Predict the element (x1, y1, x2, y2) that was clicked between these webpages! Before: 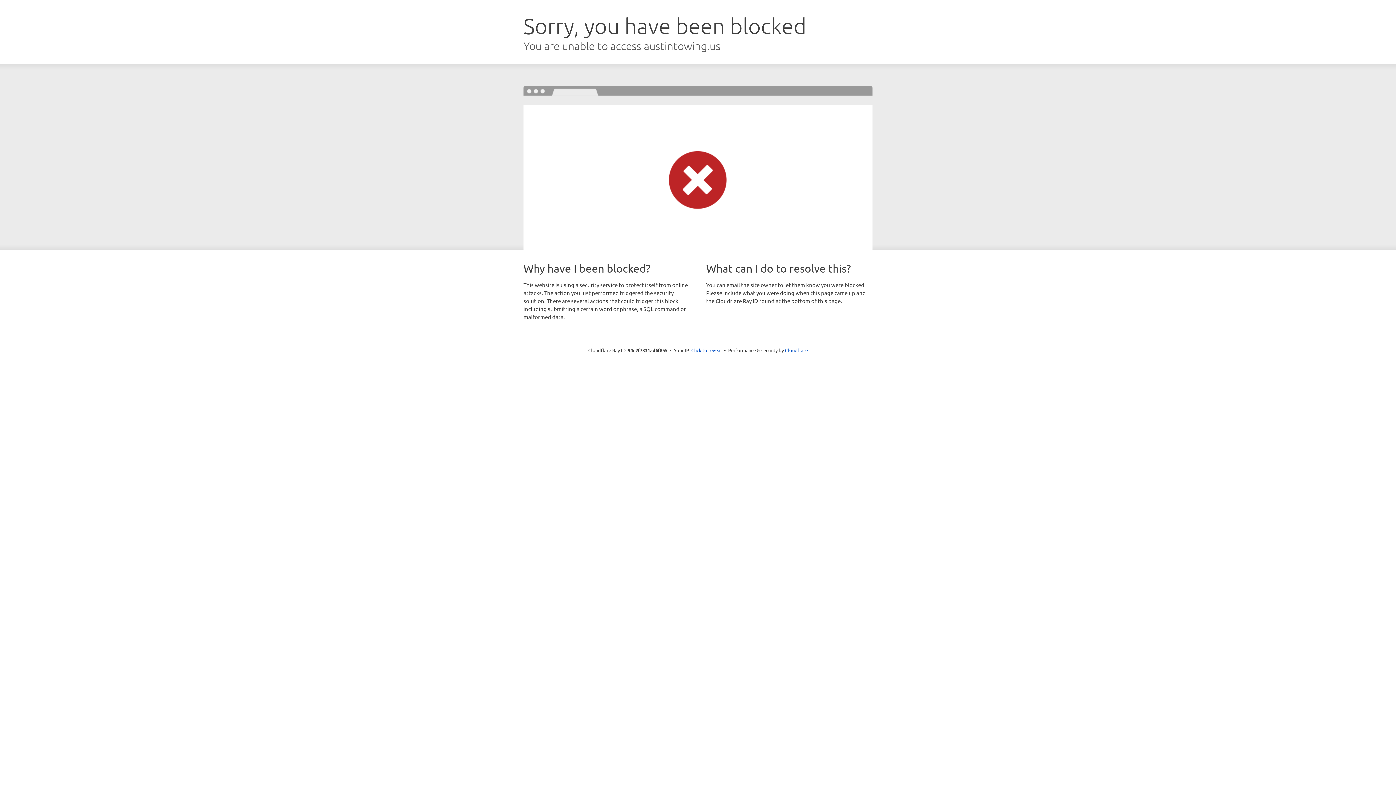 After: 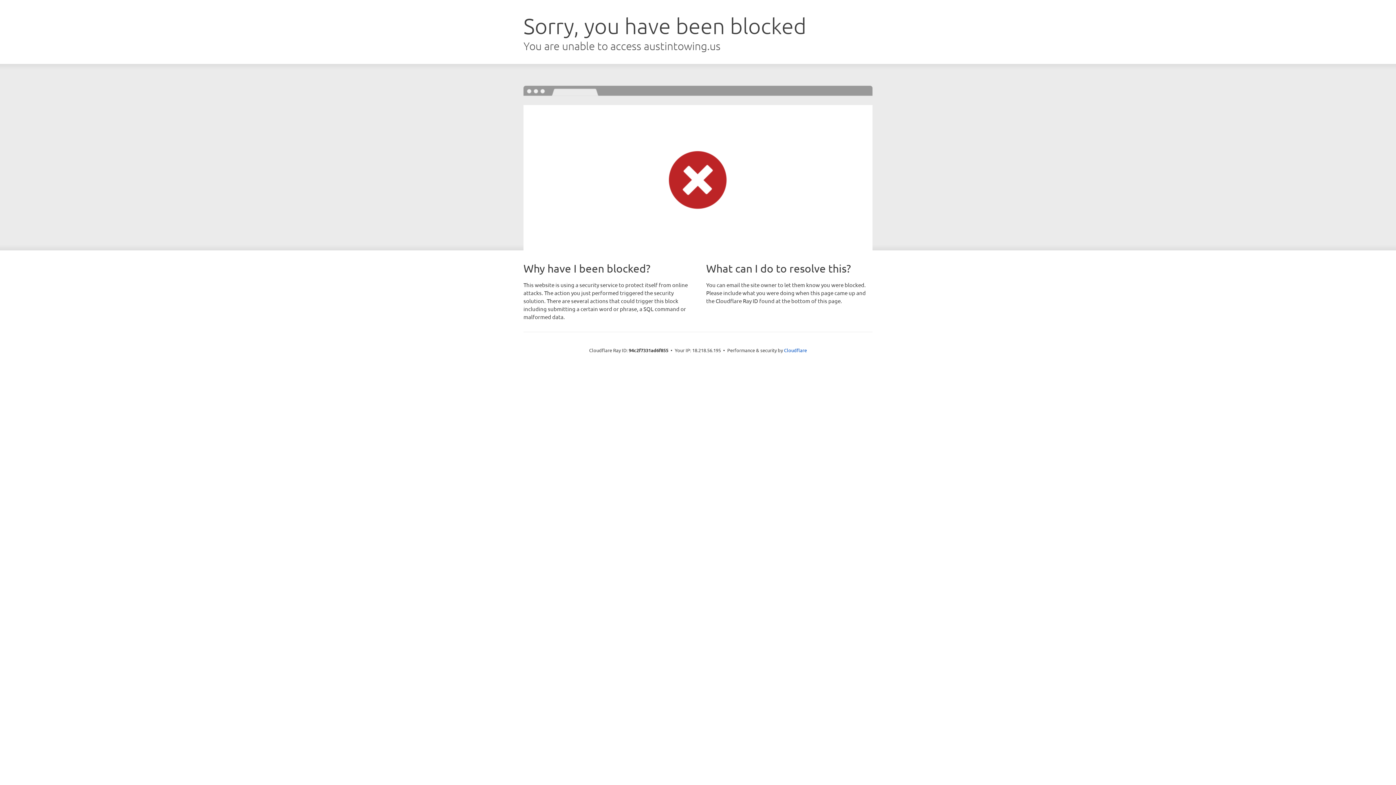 Action: bbox: (691, 346, 722, 353) label: Click to reveal